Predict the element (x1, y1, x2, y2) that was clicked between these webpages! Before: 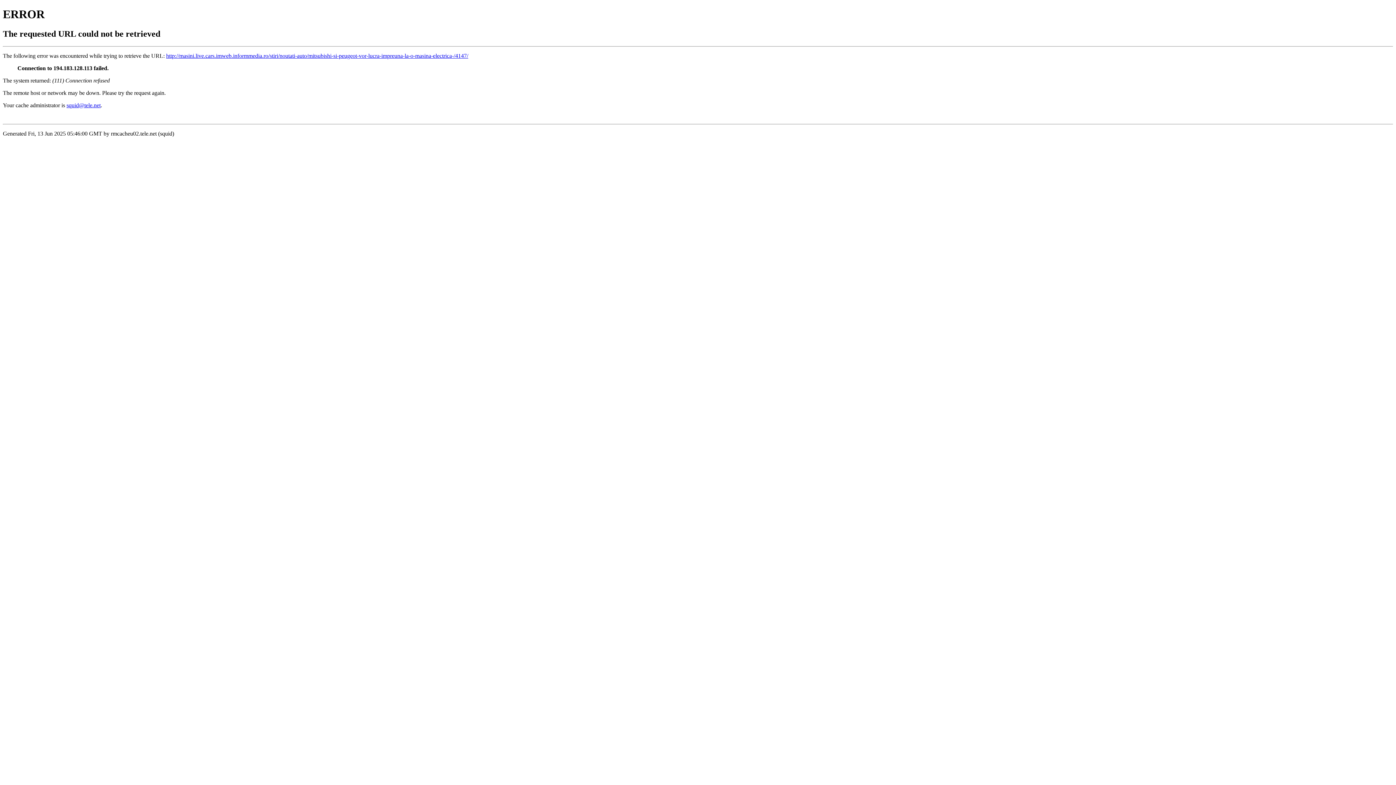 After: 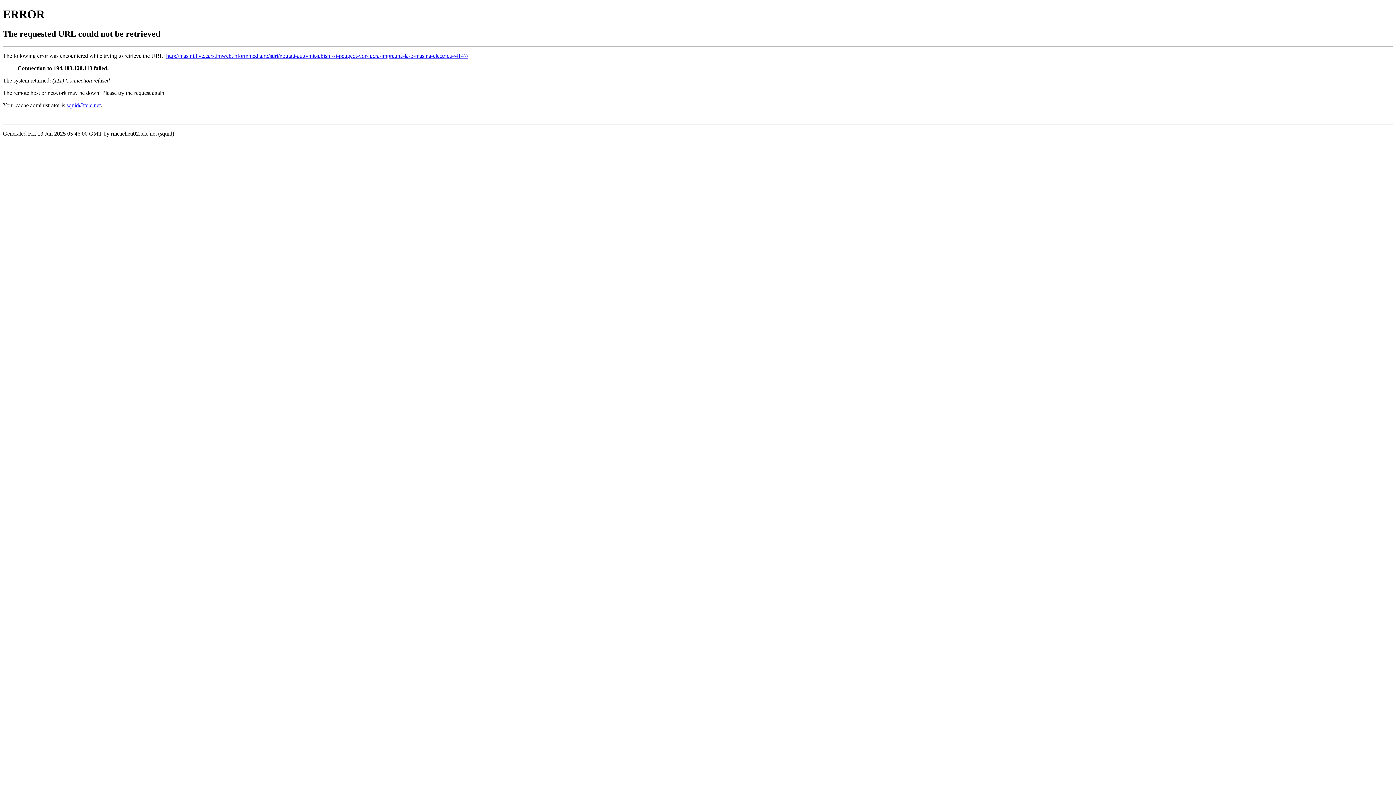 Action: bbox: (66, 102, 100, 108) label: squid@tele.net